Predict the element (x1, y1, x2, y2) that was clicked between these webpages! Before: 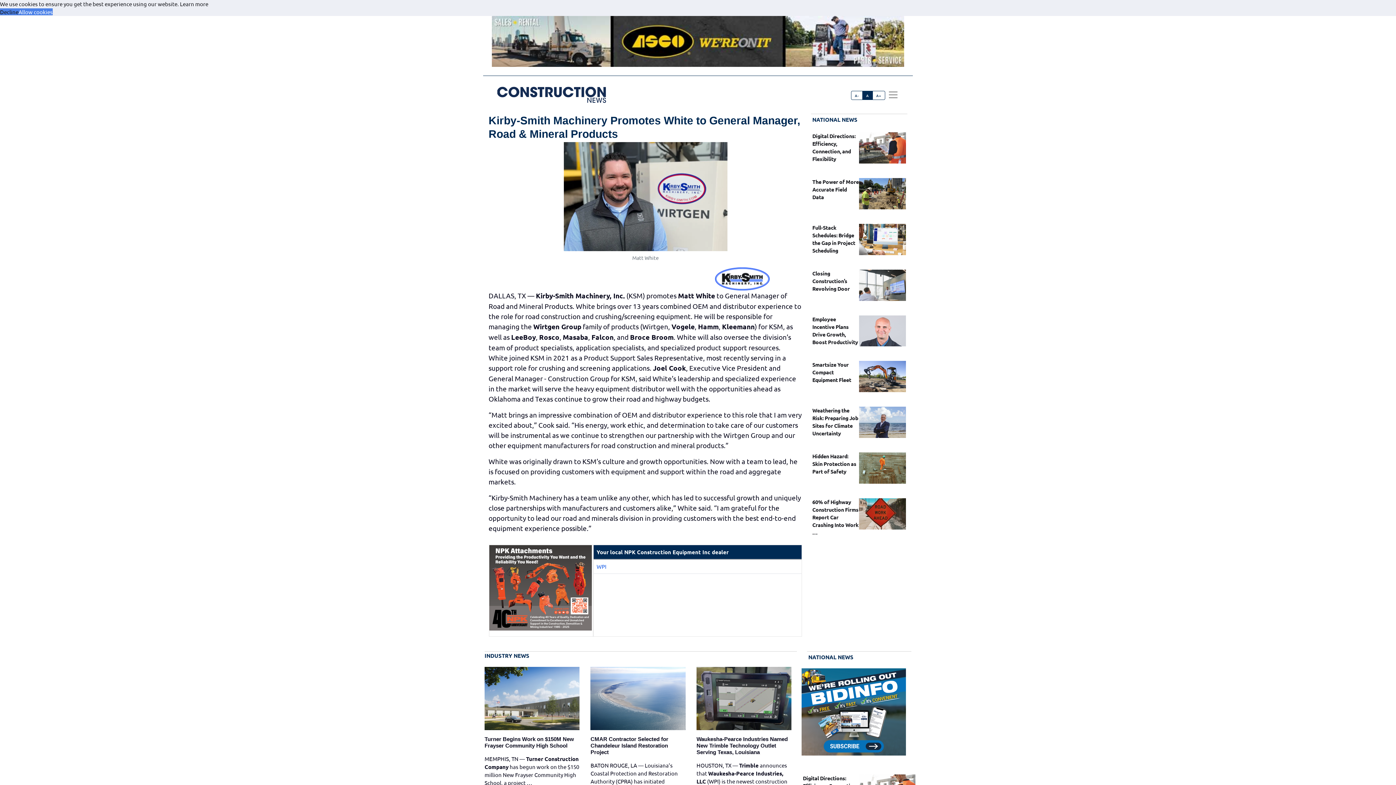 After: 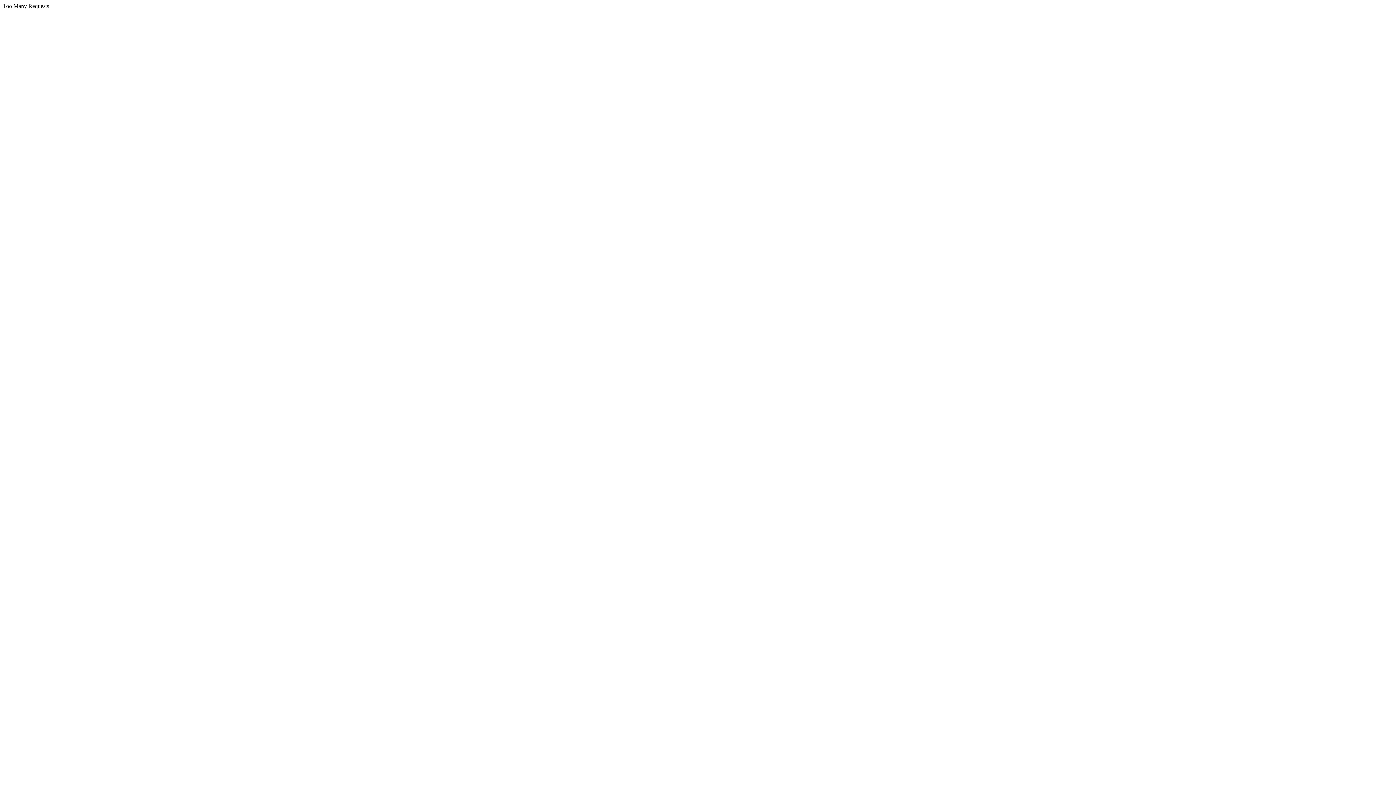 Action: bbox: (486, 16, 909, 72)